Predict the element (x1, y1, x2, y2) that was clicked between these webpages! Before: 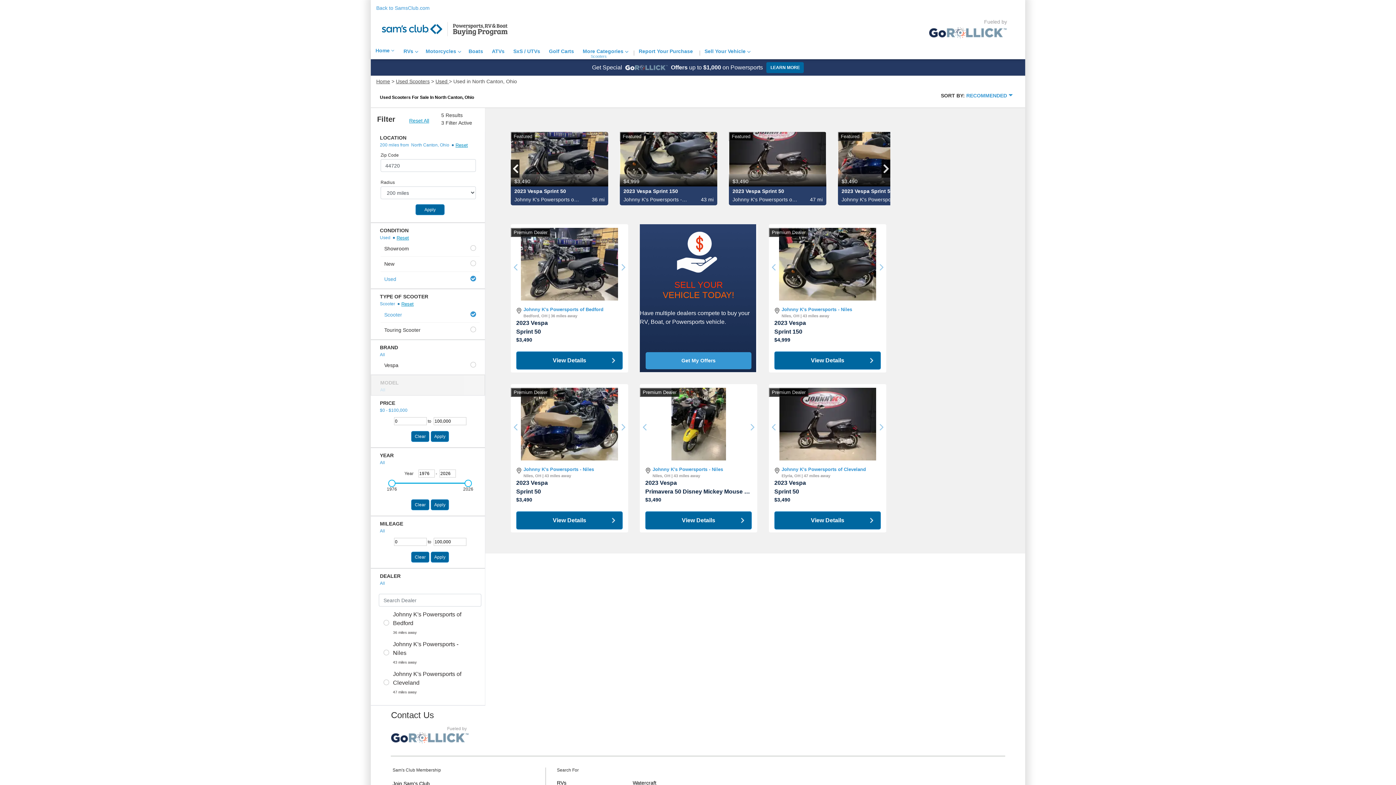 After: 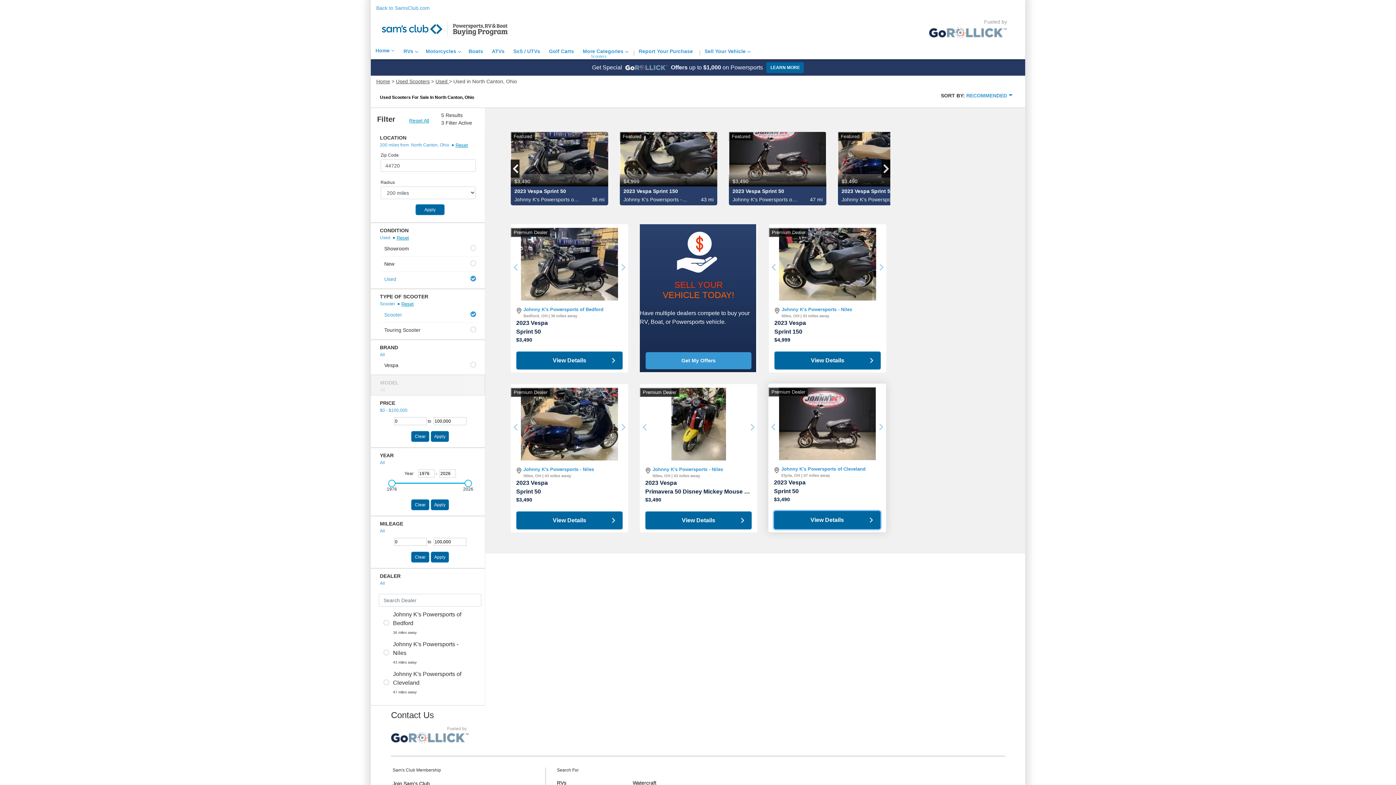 Action: label: View Details bbox: (774, 511, 881, 529)